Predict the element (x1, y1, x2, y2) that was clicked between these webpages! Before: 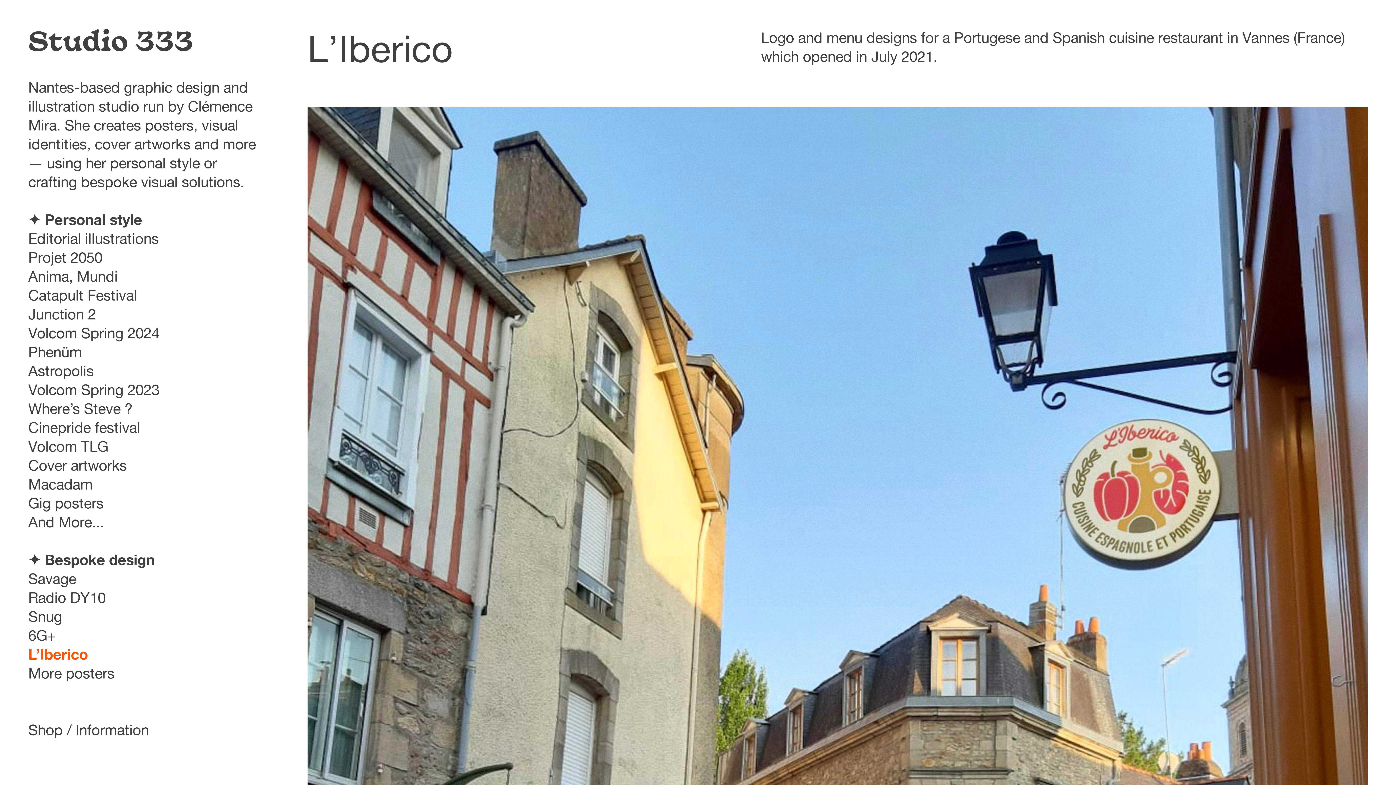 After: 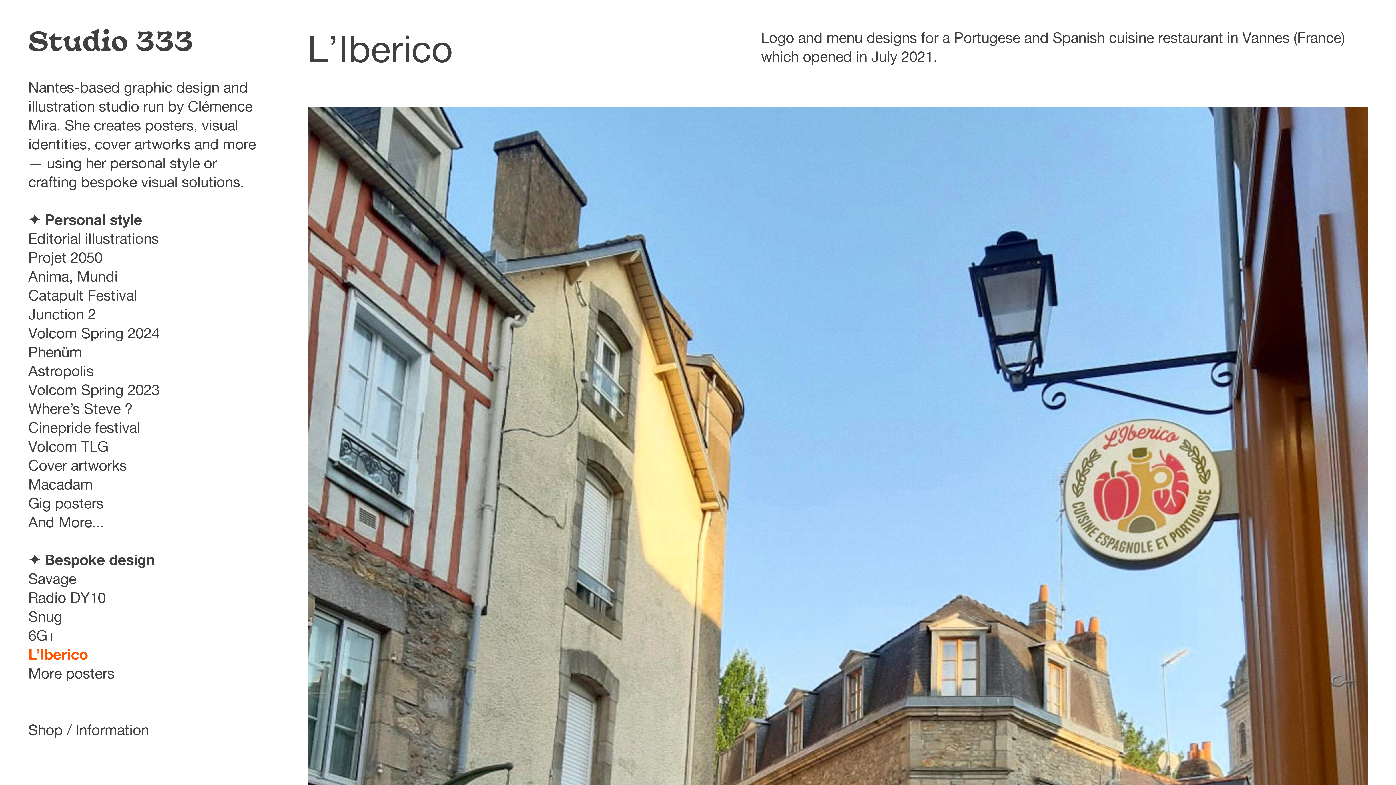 Action: label: Shop bbox: (28, 721, 62, 738)